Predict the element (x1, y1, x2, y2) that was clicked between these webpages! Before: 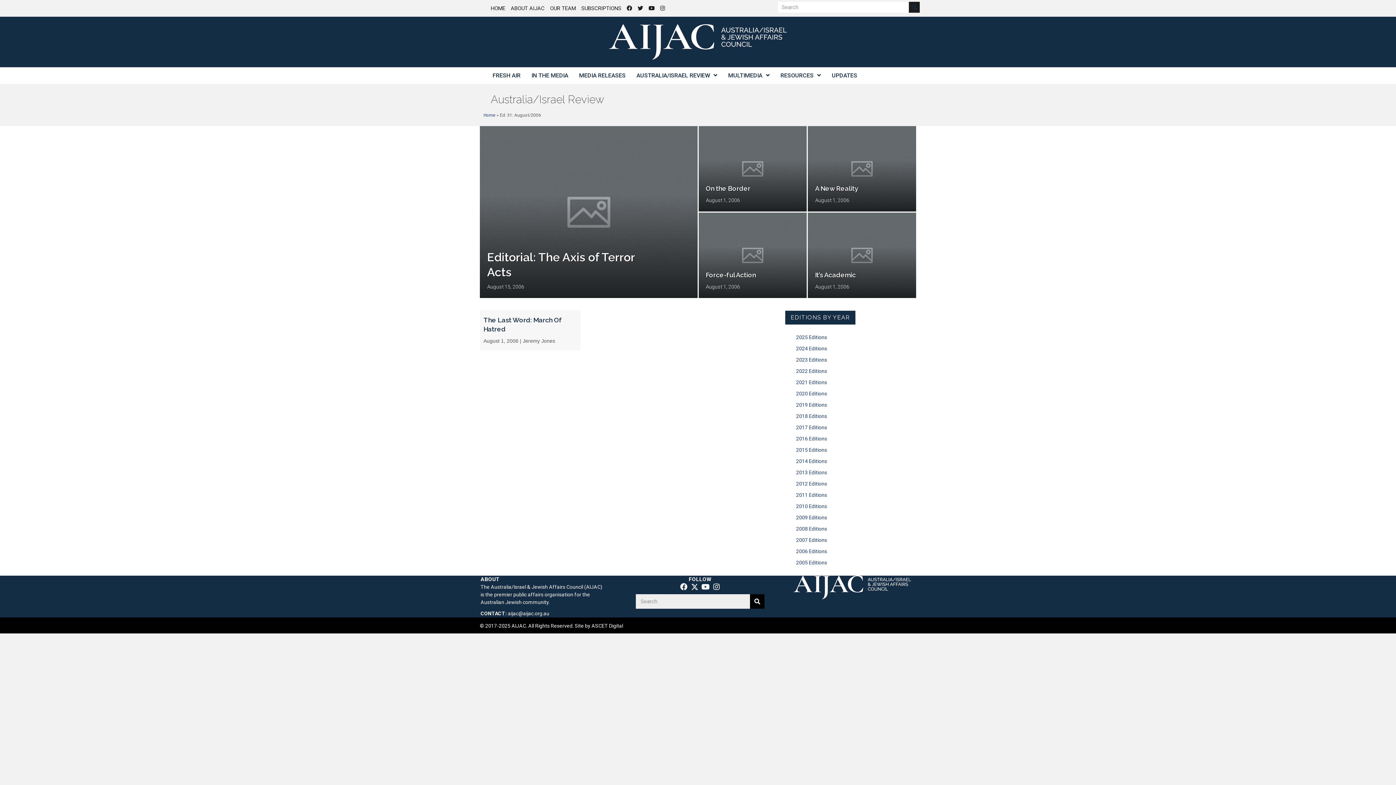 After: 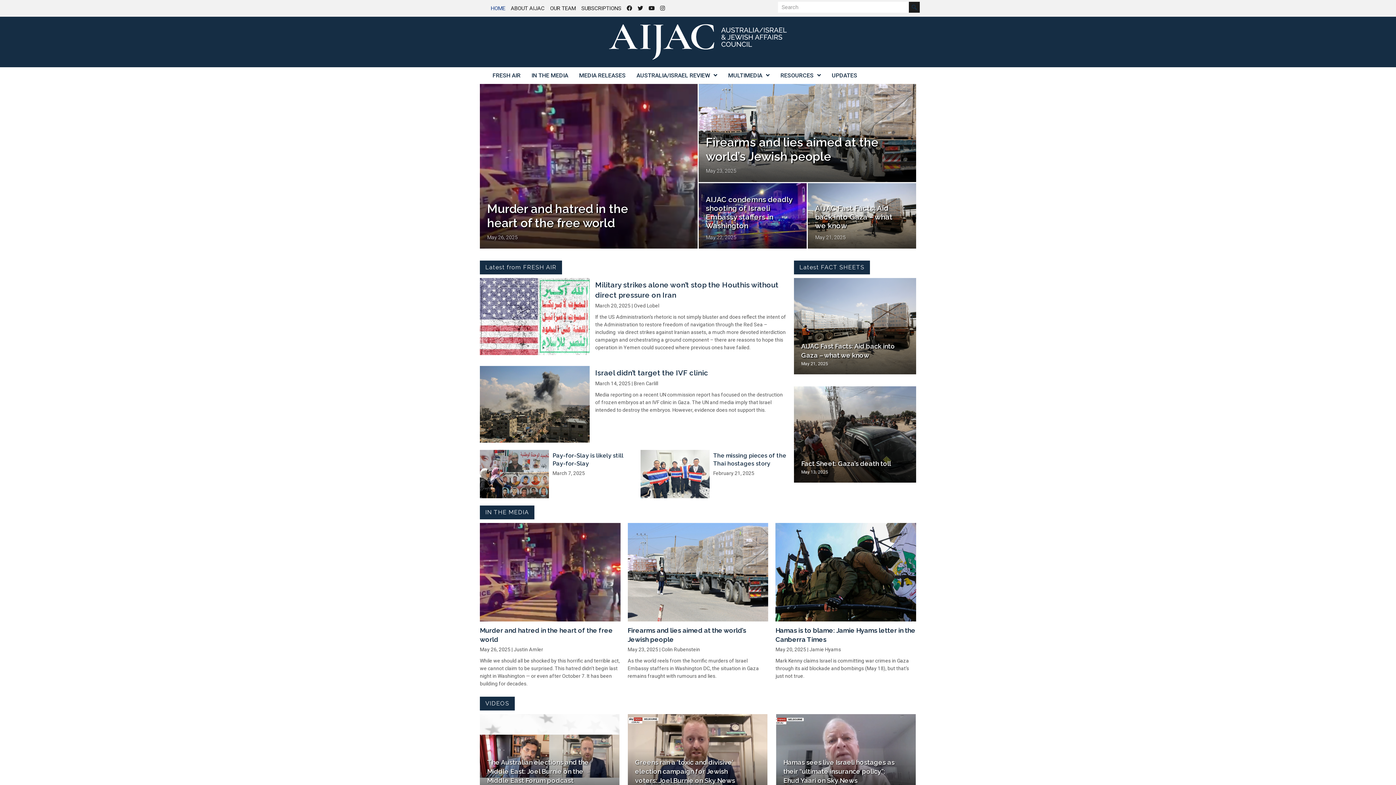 Action: bbox: (602, 38, 793, 44)